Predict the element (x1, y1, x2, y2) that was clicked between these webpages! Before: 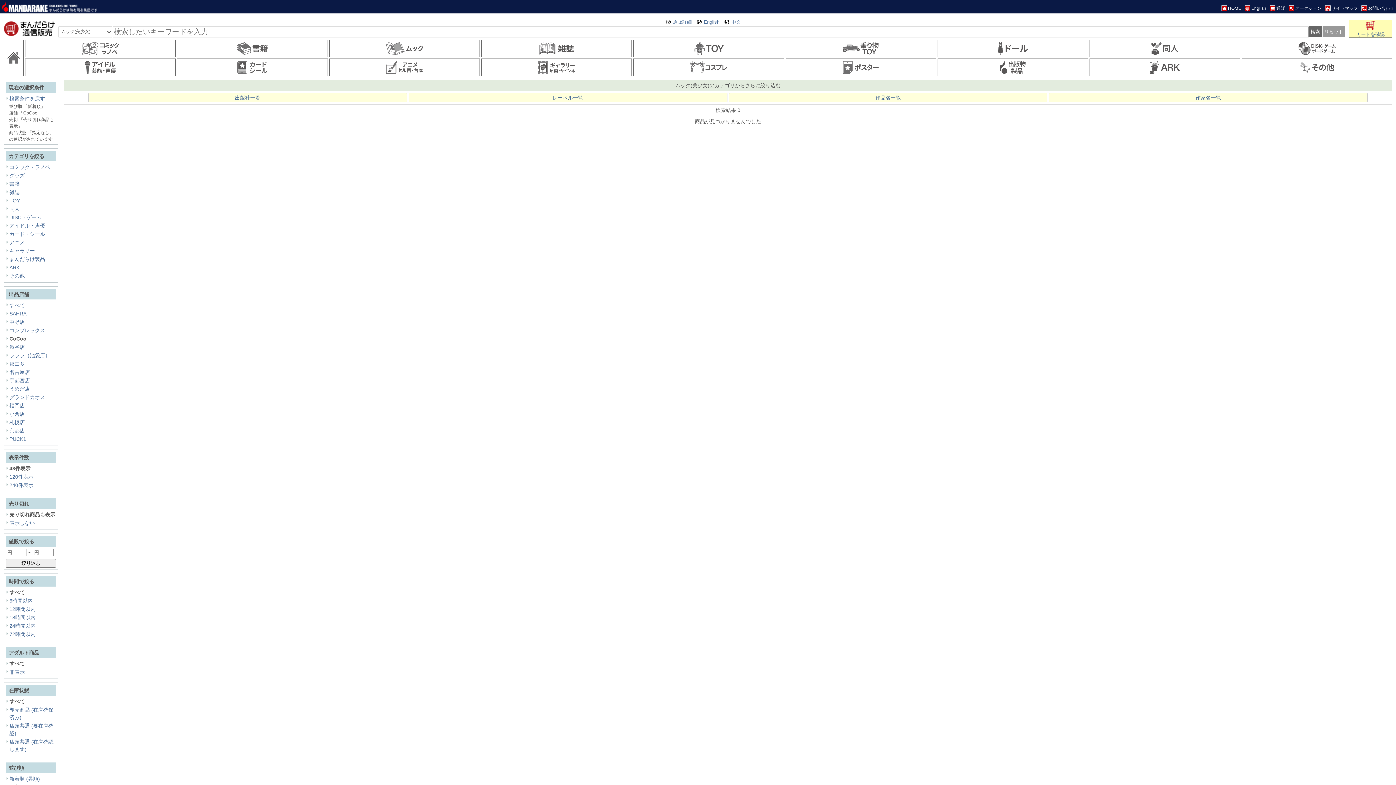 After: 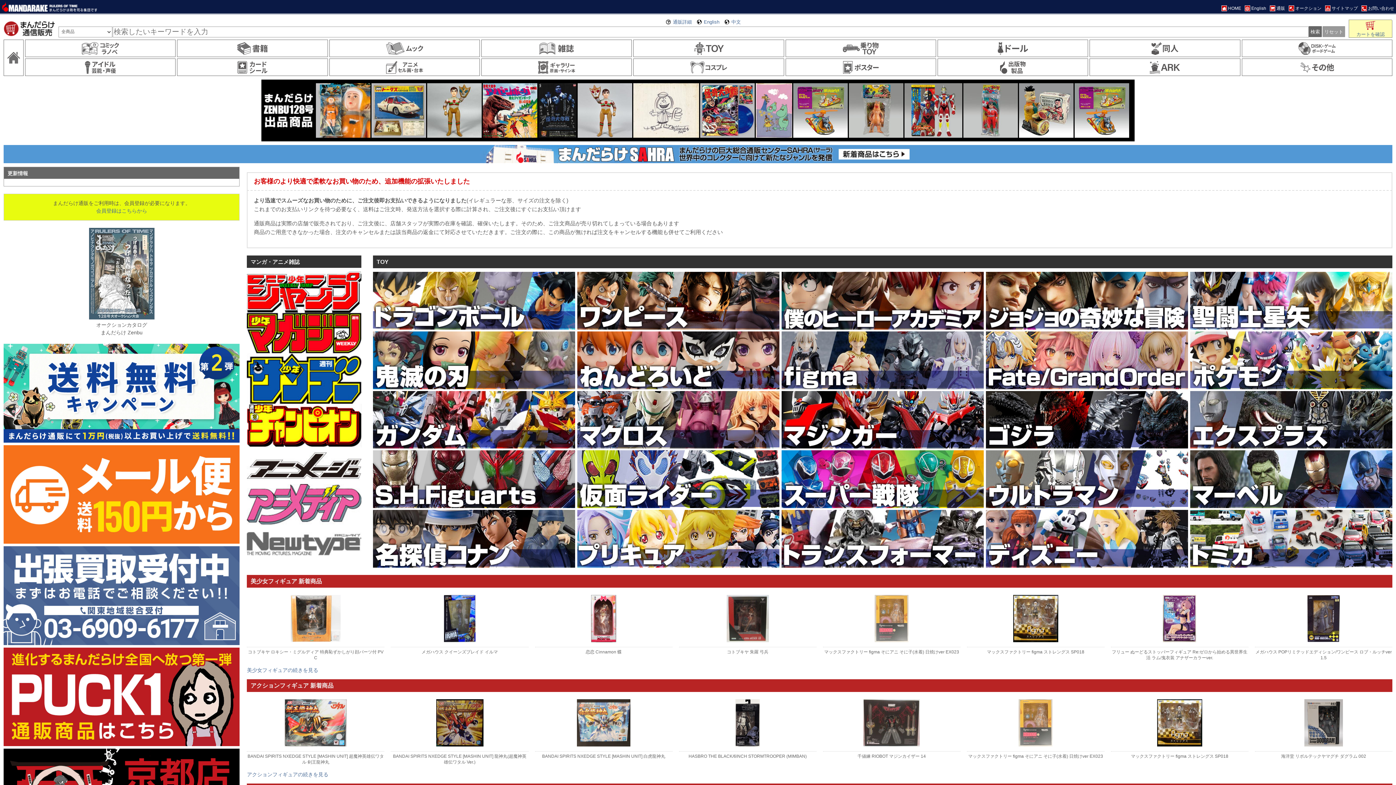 Action: label: 通販 bbox: (1270, 5, 1285, 10)